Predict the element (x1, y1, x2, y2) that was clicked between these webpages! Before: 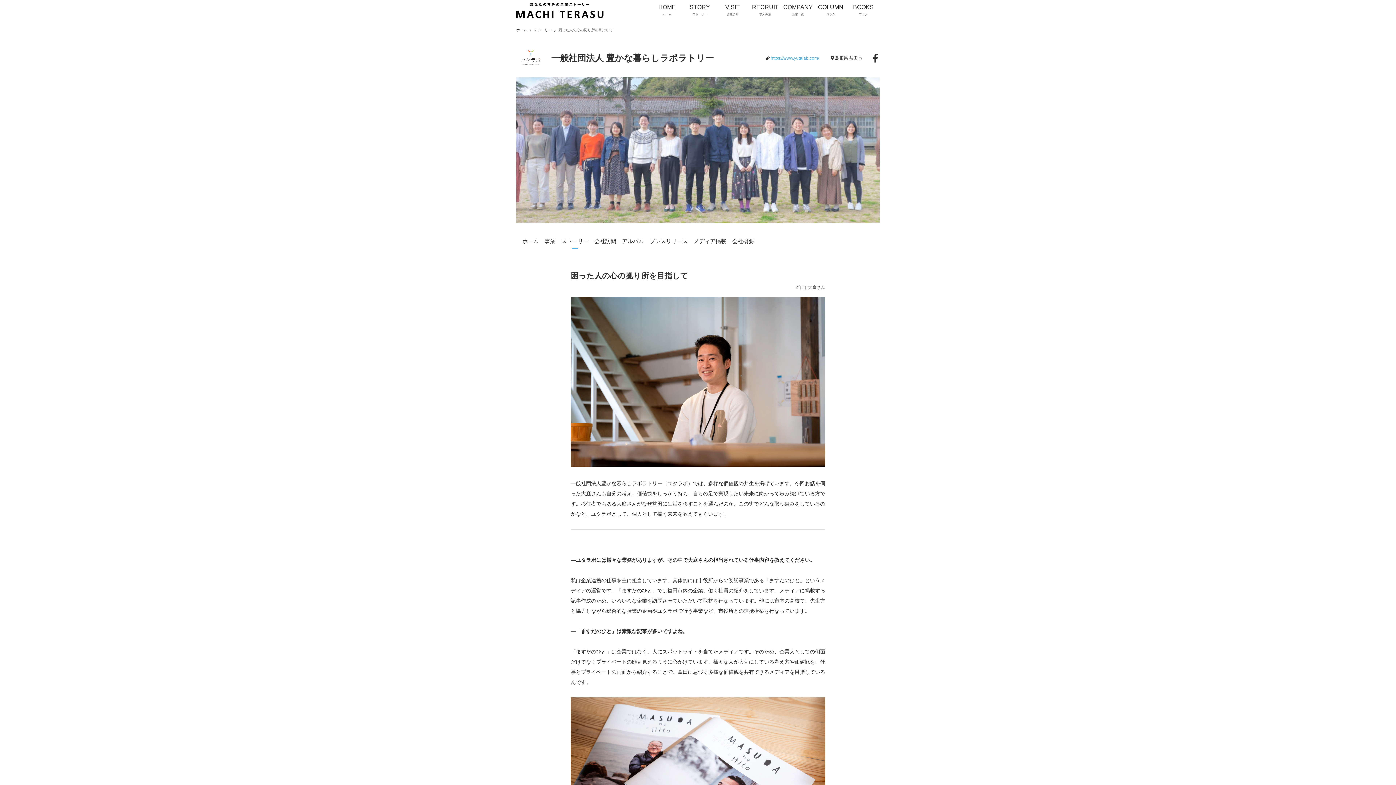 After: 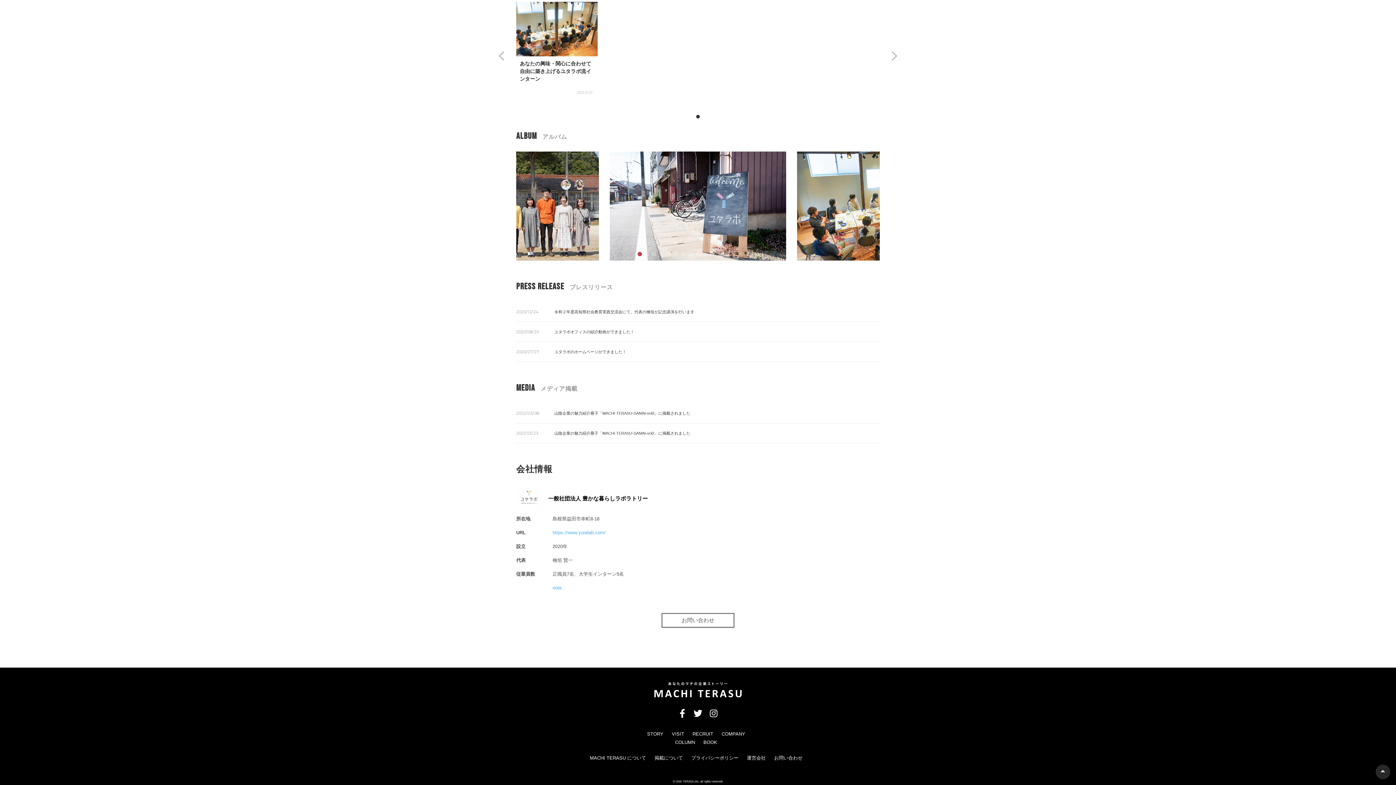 Action: label: メディア掲載 bbox: (693, 233, 726, 248)